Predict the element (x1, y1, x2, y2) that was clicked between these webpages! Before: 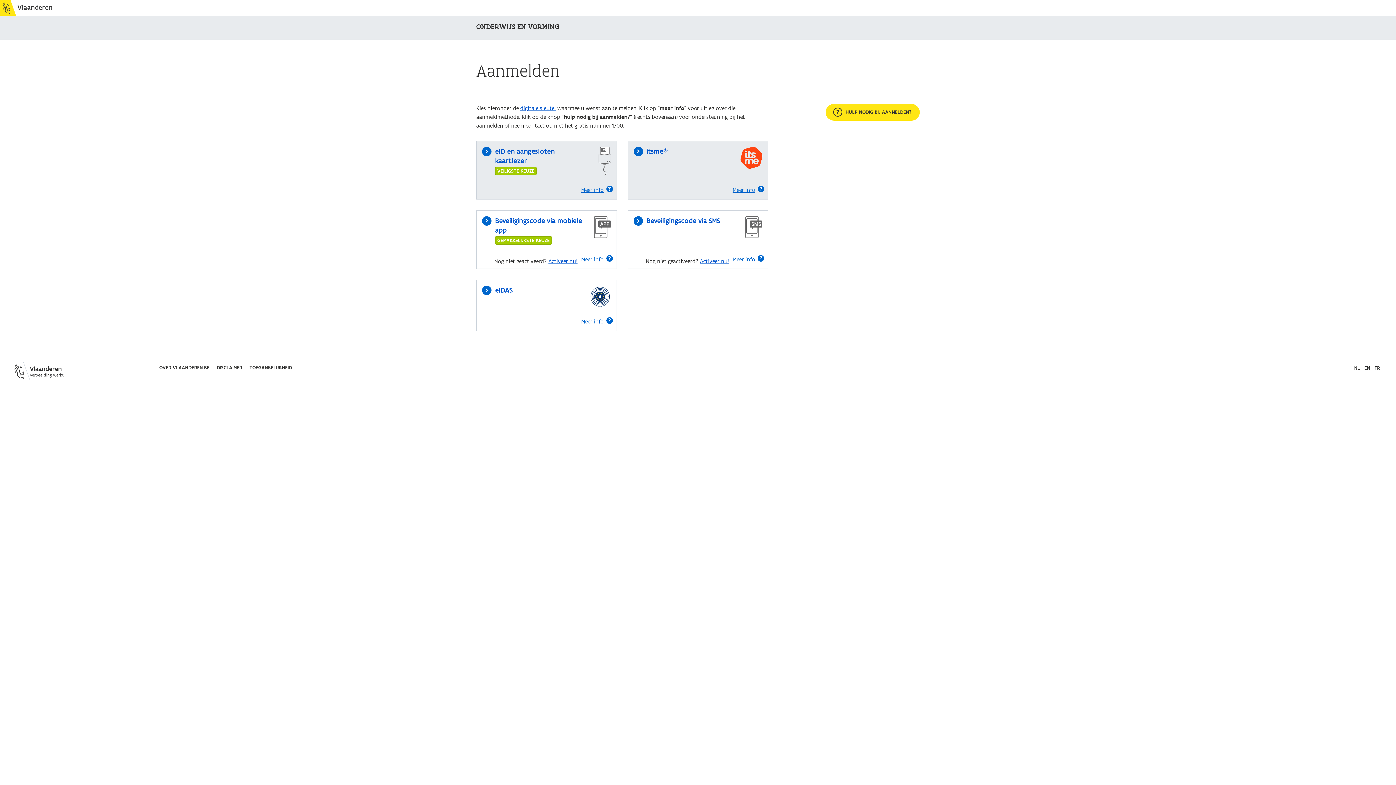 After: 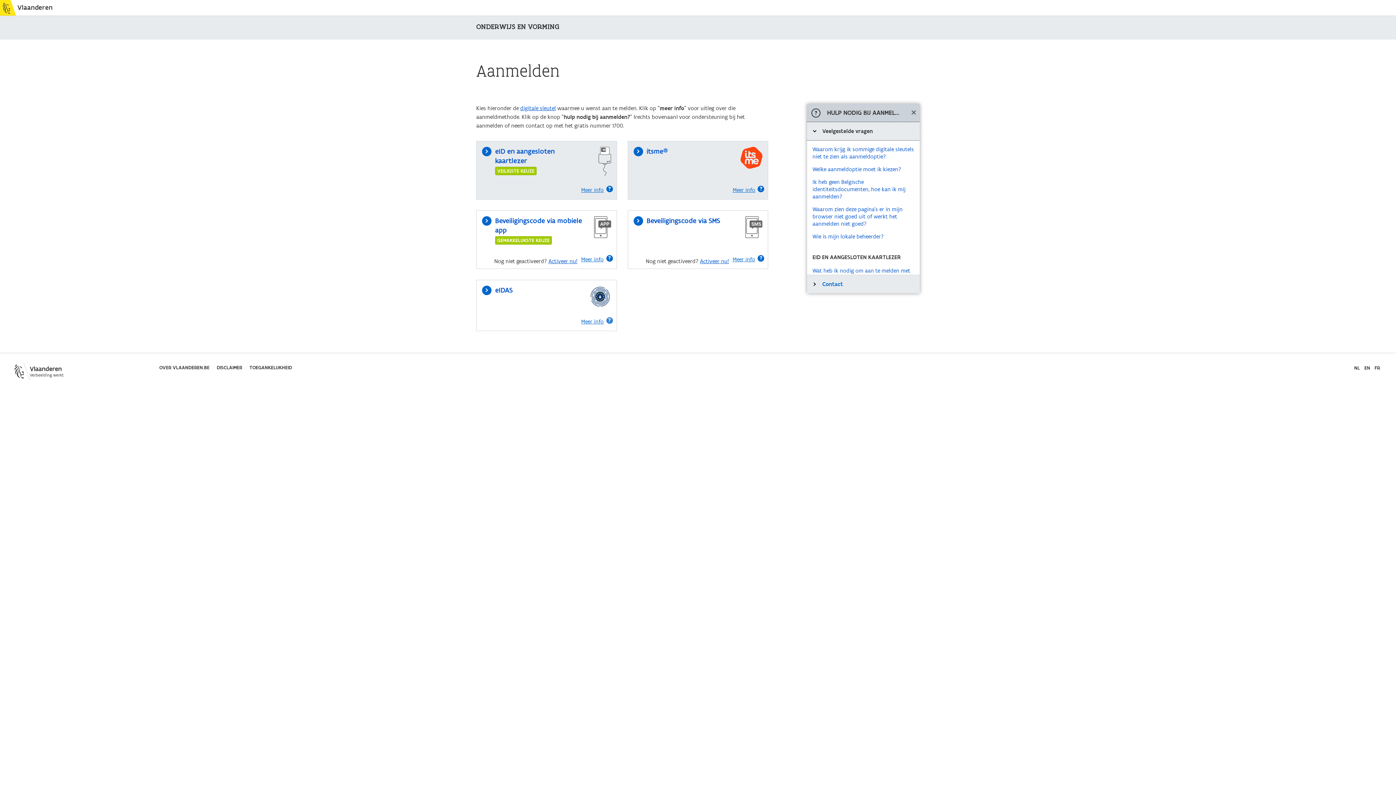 Action: bbox: (577, 313, 612, 330) label: Meer info